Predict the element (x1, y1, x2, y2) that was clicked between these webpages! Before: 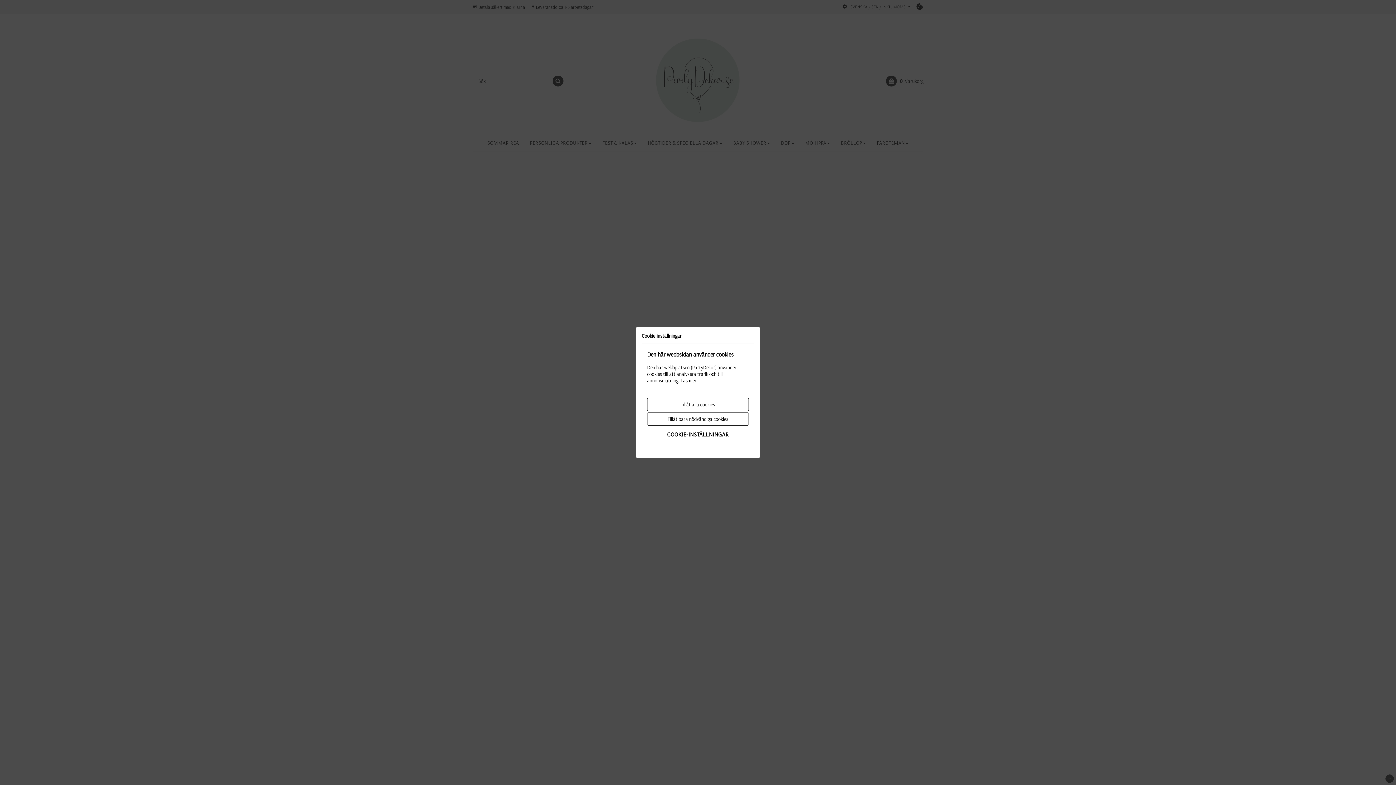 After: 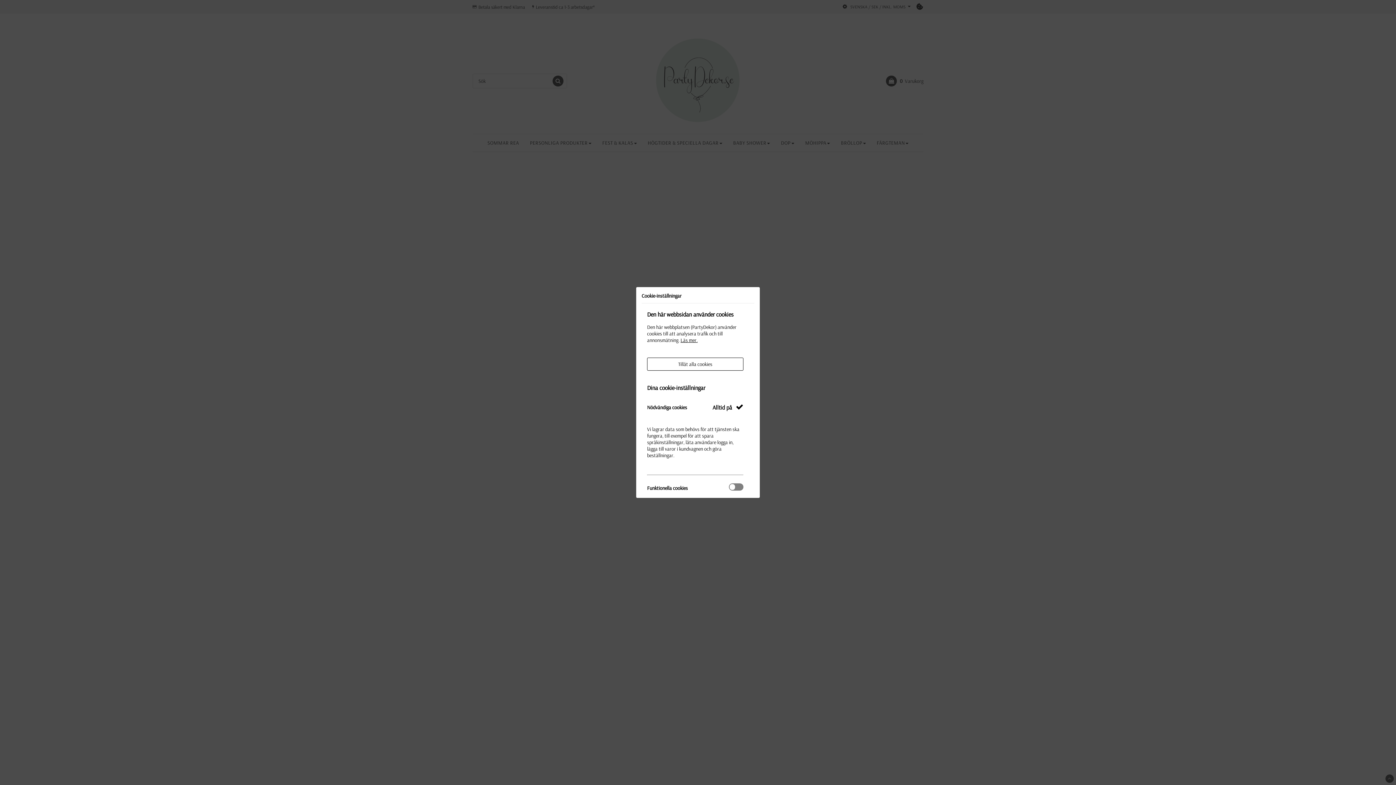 Action: label: COOKIE-INSTÄLLNINGAR bbox: (647, 427, 749, 441)